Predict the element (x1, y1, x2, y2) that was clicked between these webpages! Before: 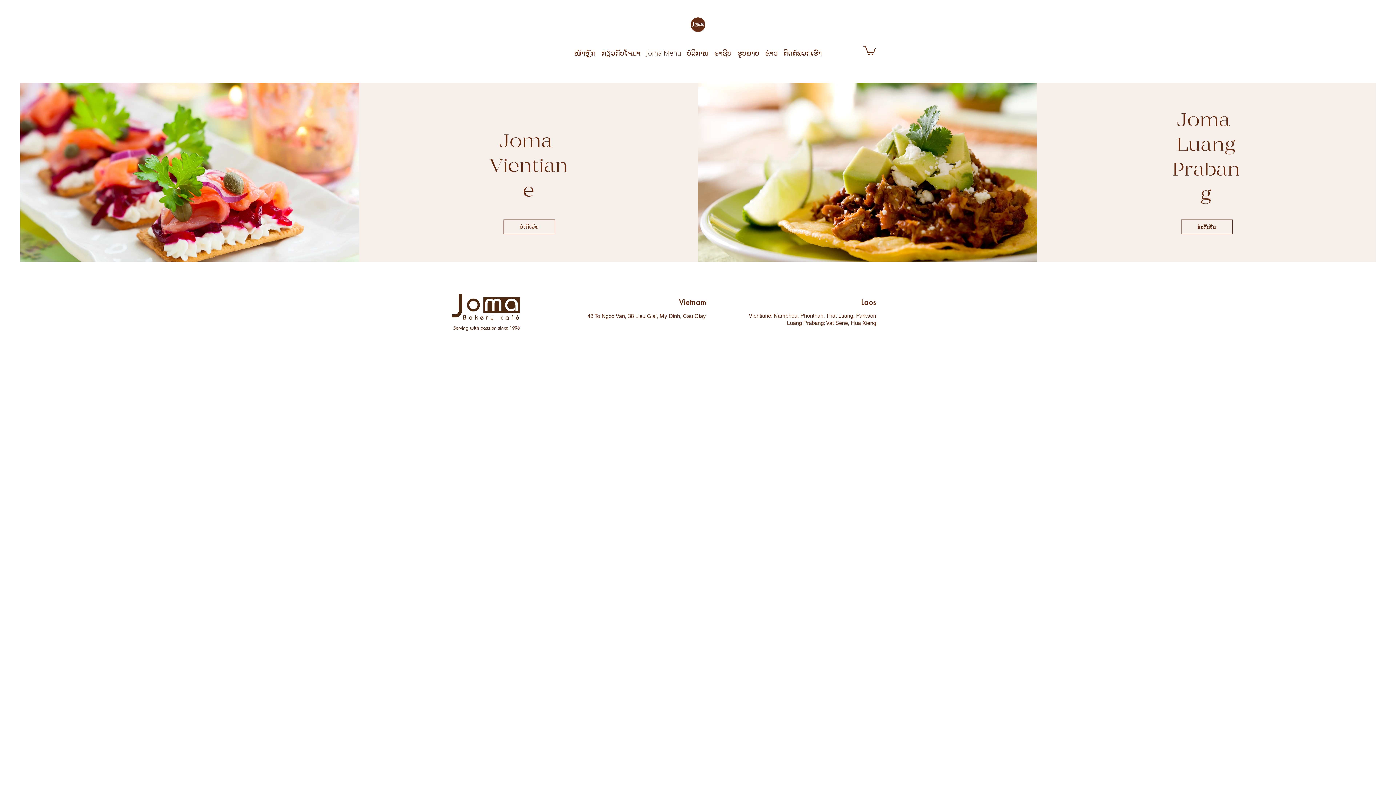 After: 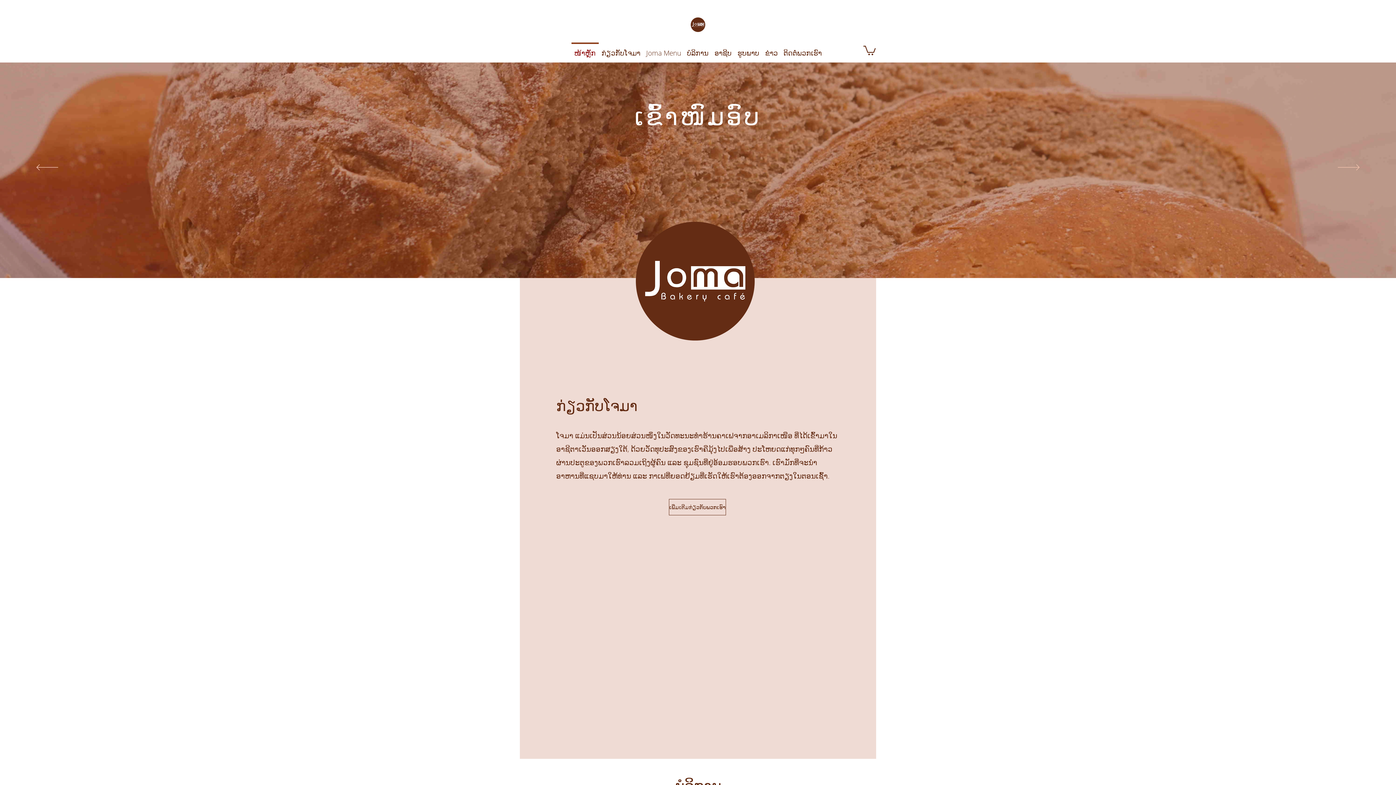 Action: label: ໜ້າຫຼັກ bbox: (571, 42, 598, 57)